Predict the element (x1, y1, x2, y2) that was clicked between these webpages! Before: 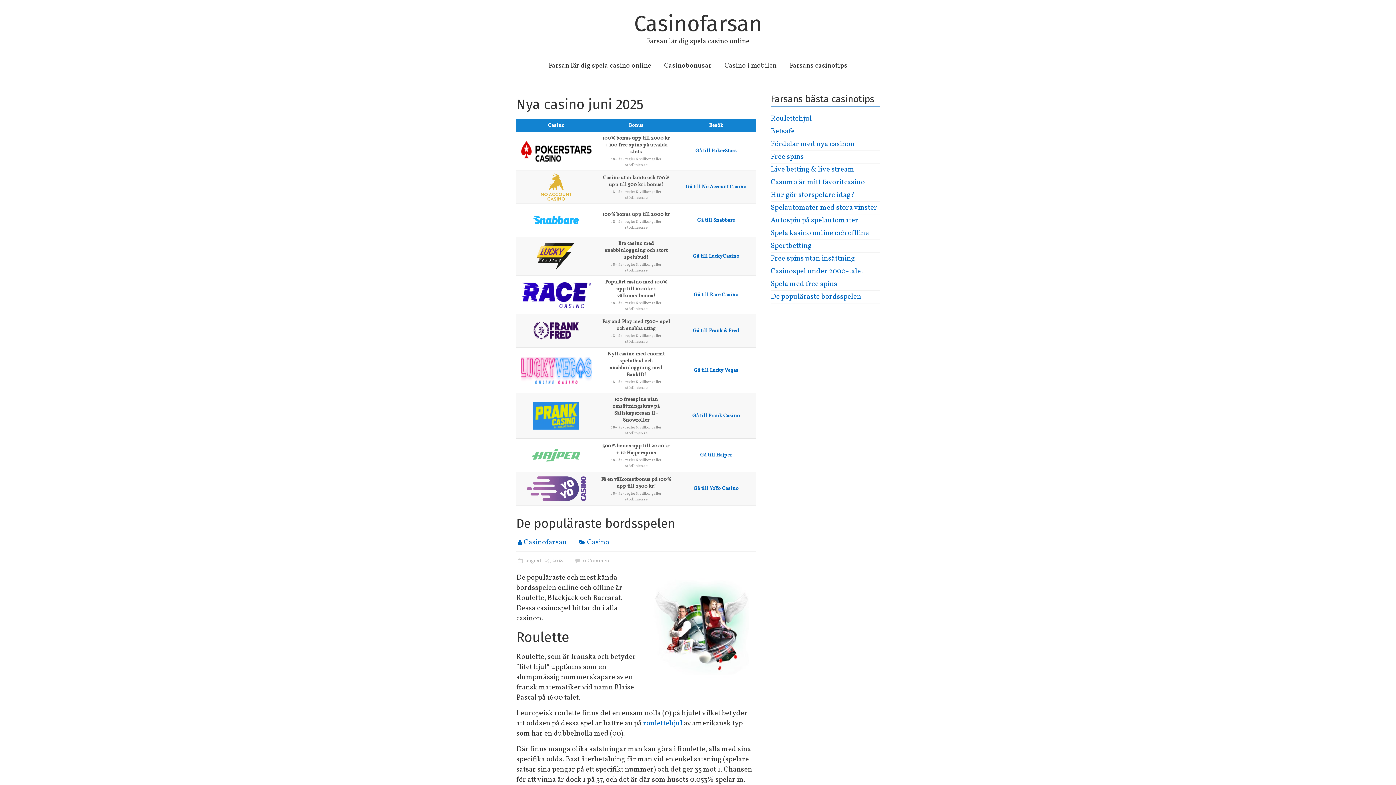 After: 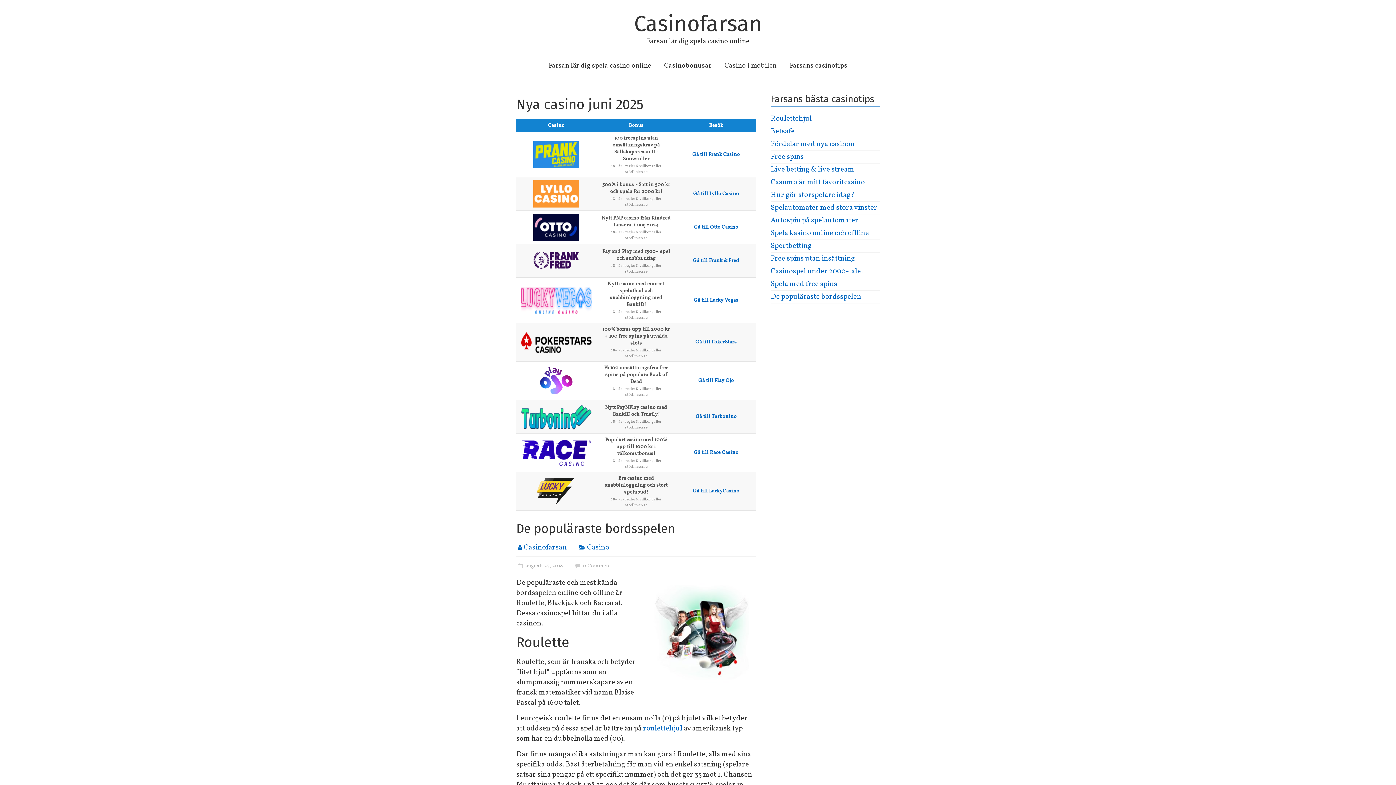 Action: label:  augusti 25, 2018 bbox: (516, 557, 562, 564)